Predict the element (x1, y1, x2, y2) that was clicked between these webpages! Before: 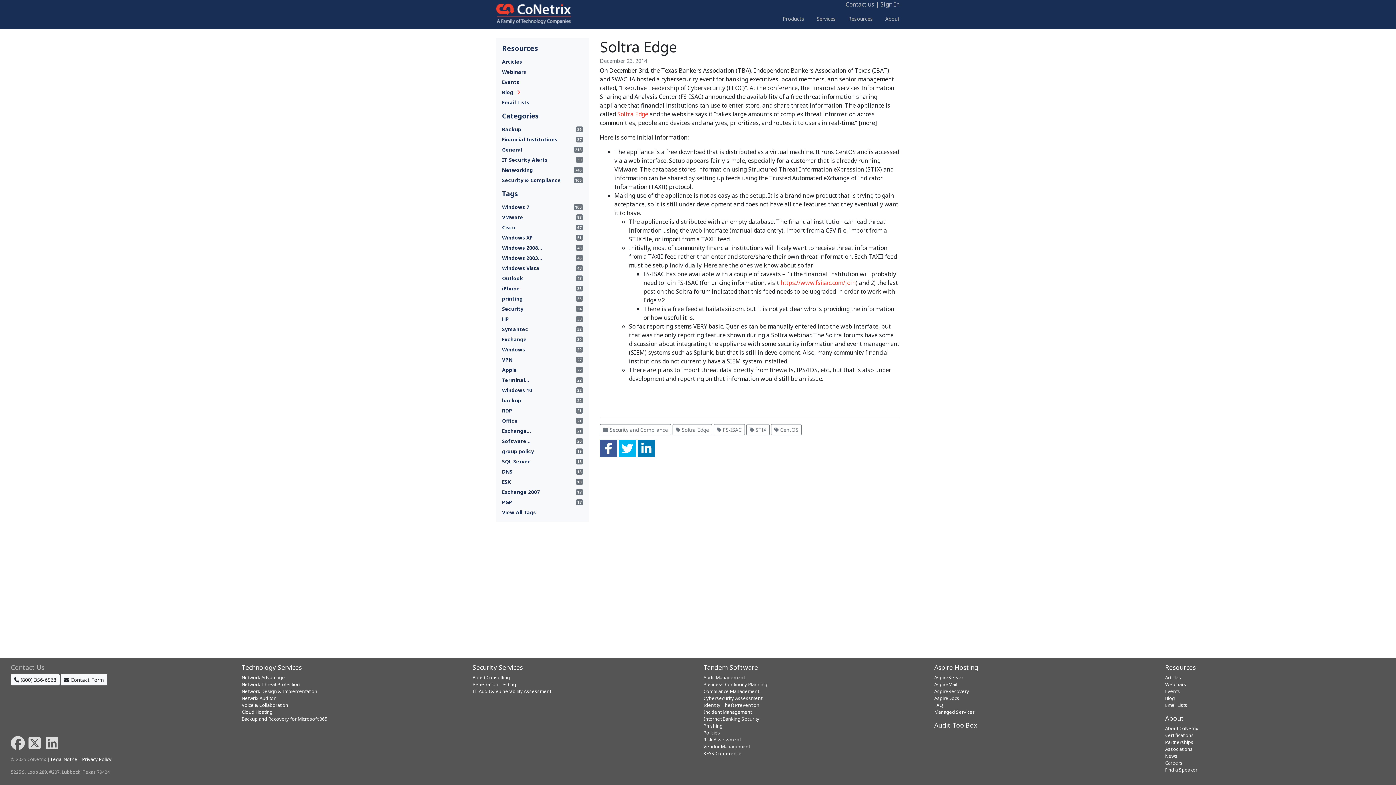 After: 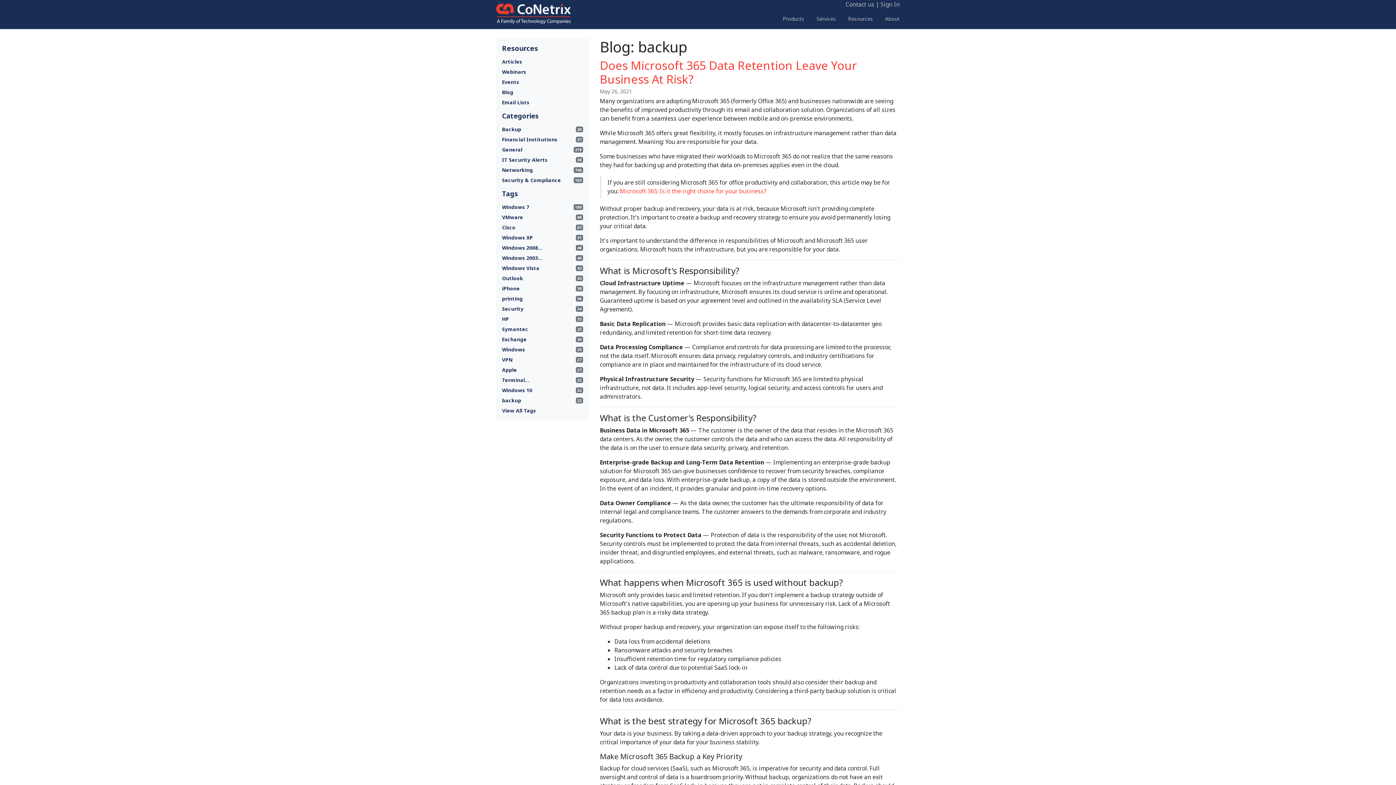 Action: bbox: (502, 395, 583, 405) label: backup
22